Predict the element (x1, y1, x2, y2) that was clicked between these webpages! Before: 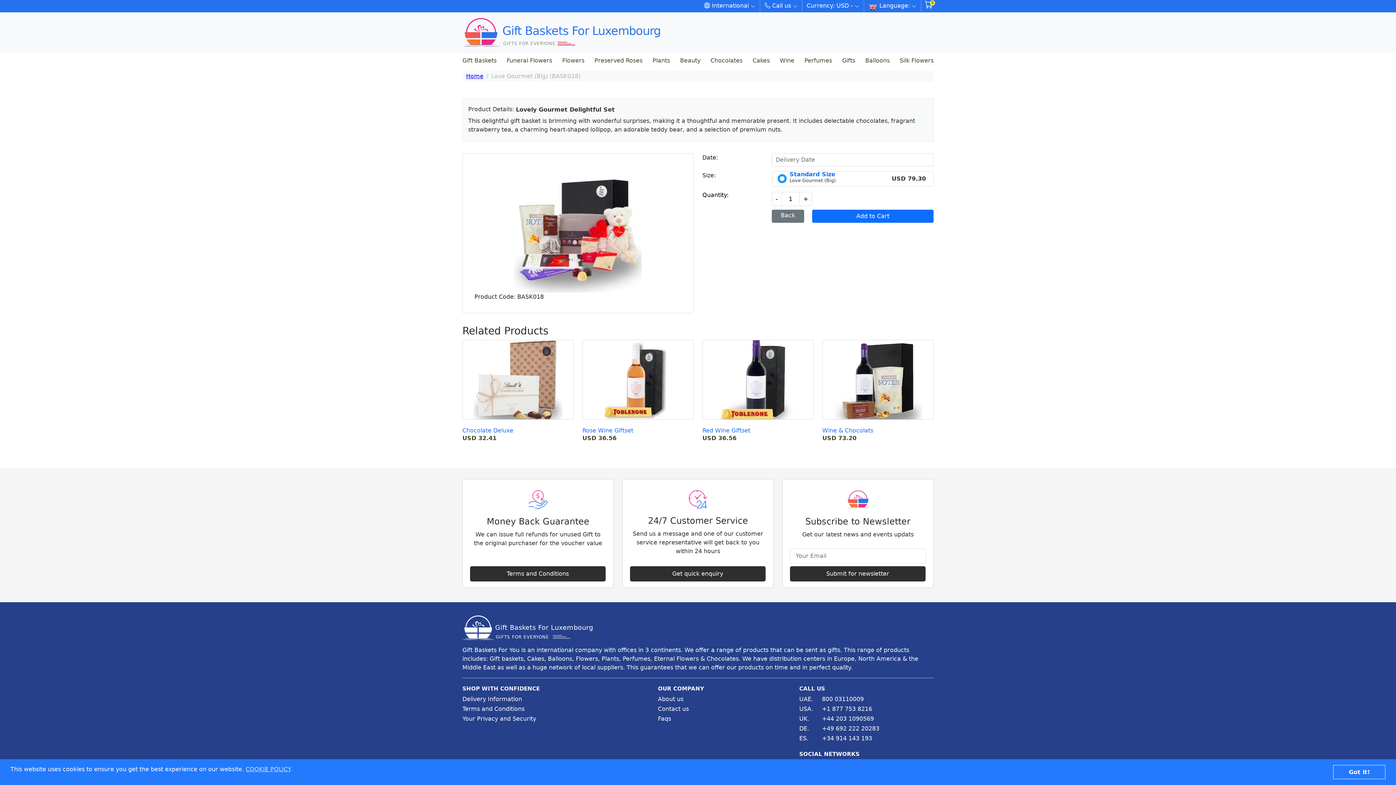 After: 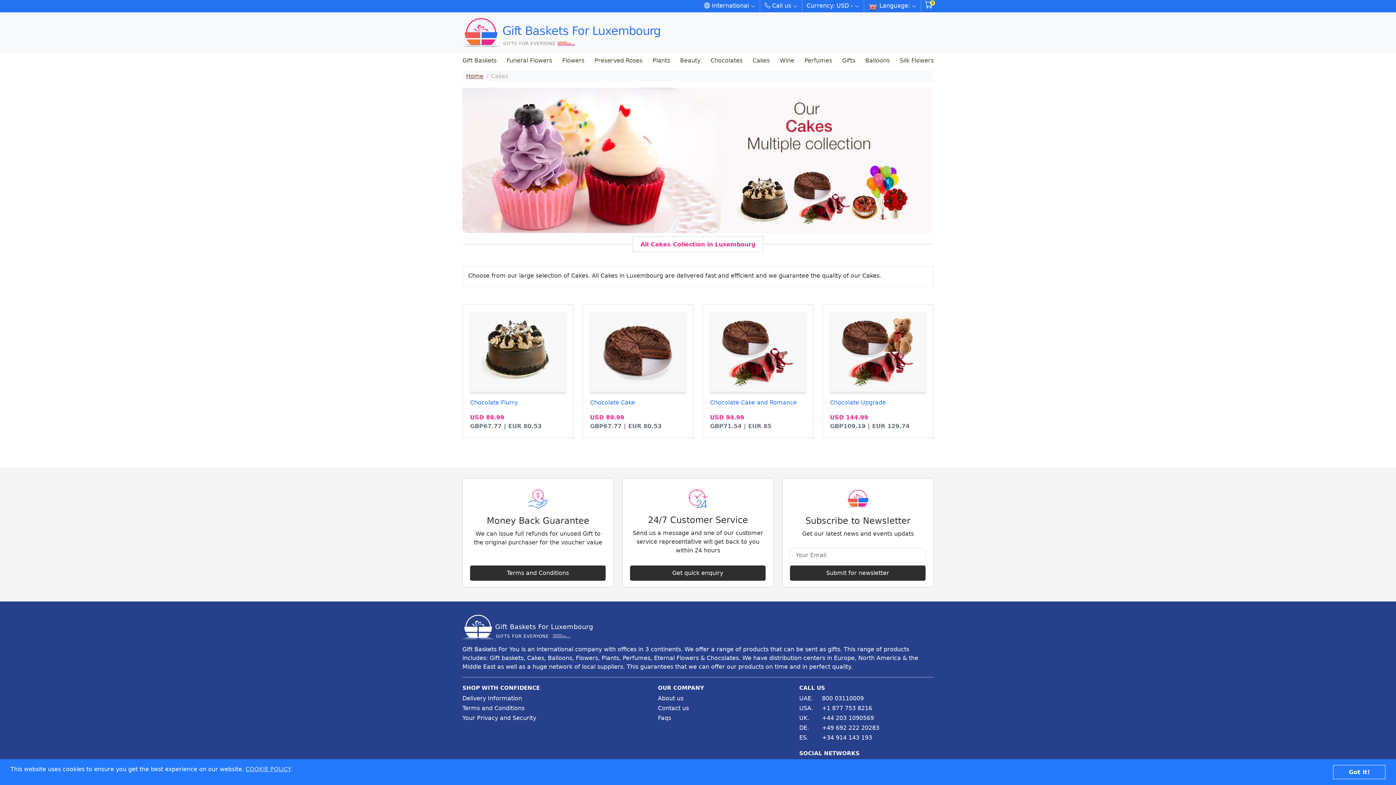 Action: bbox: (749, 53, 773, 67) label: Cakes